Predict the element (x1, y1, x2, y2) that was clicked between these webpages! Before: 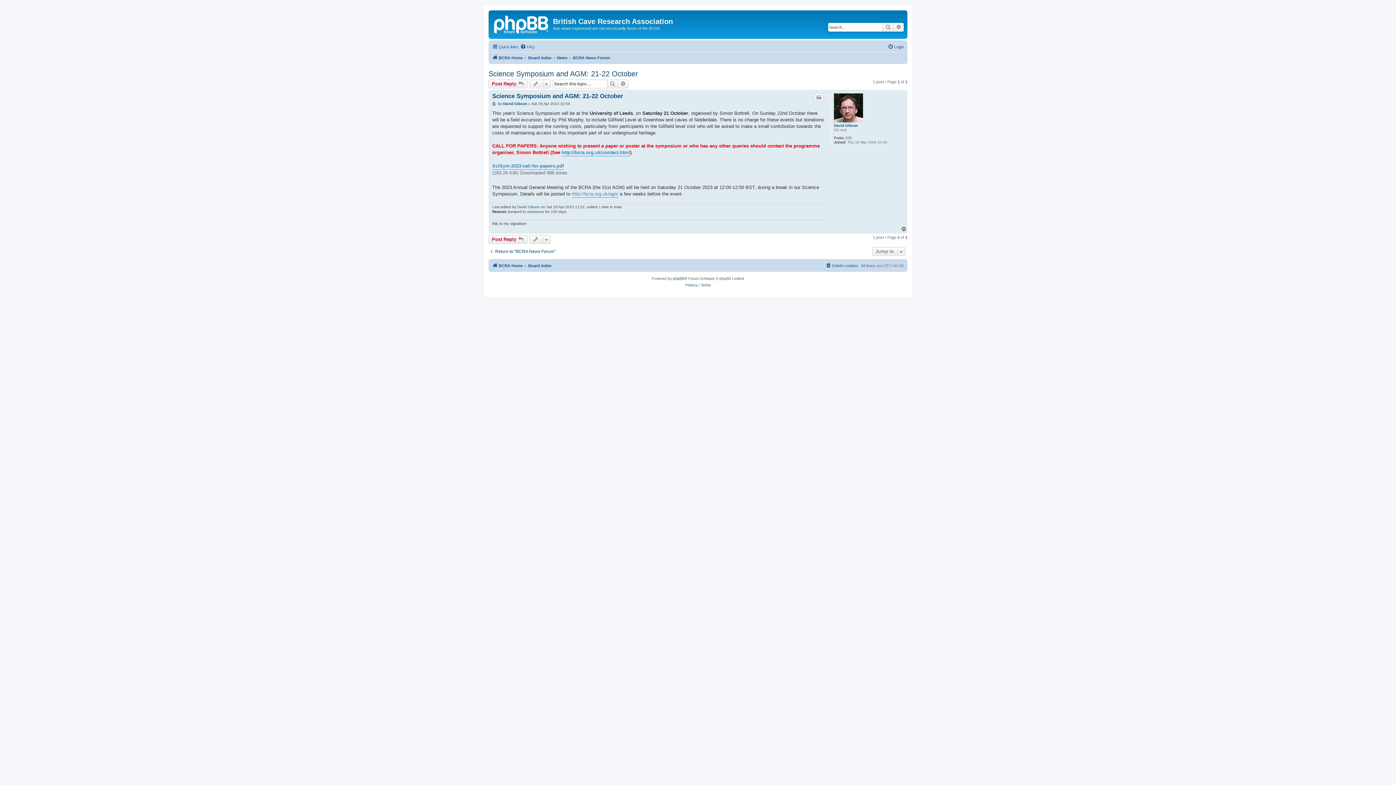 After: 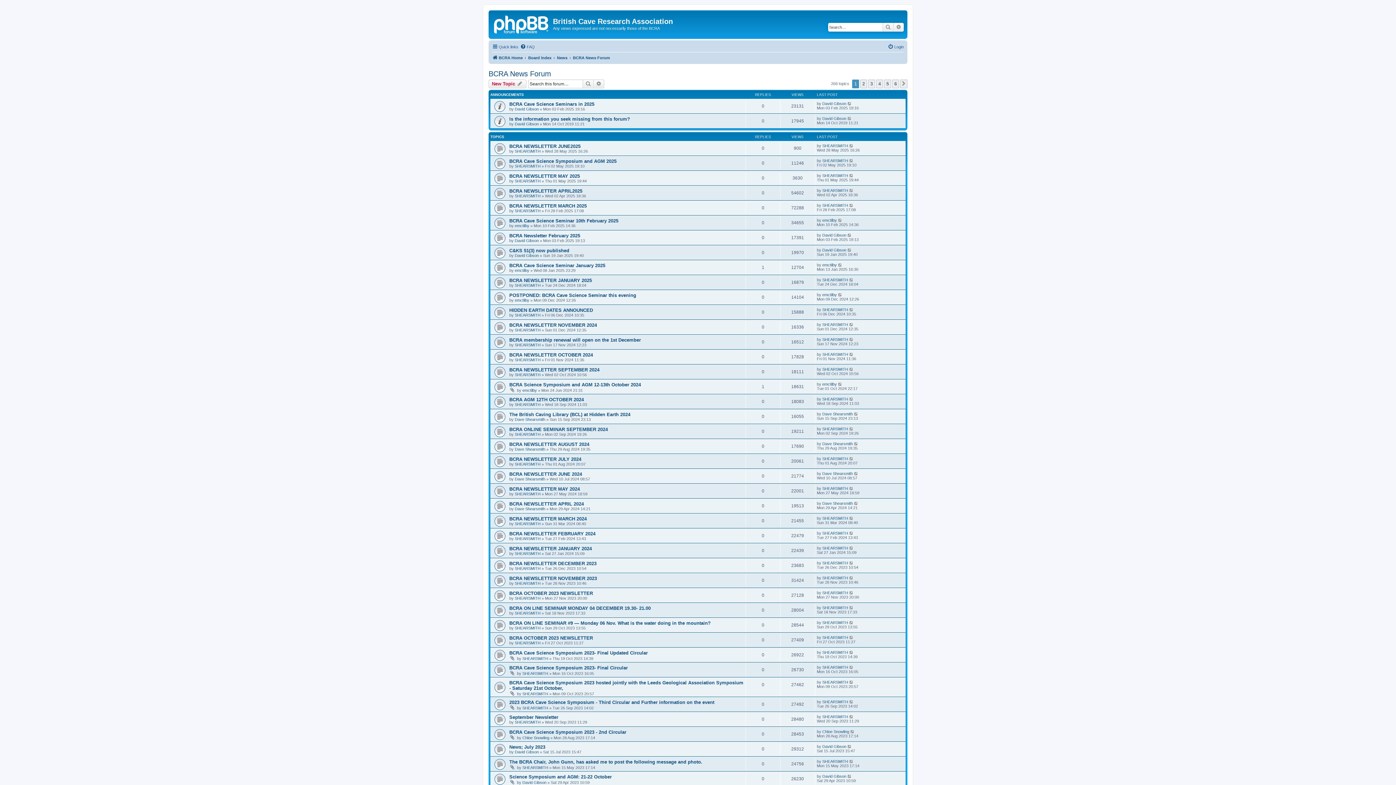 Action: label: Return to “BCRA News Forum” bbox: (488, 249, 555, 254)